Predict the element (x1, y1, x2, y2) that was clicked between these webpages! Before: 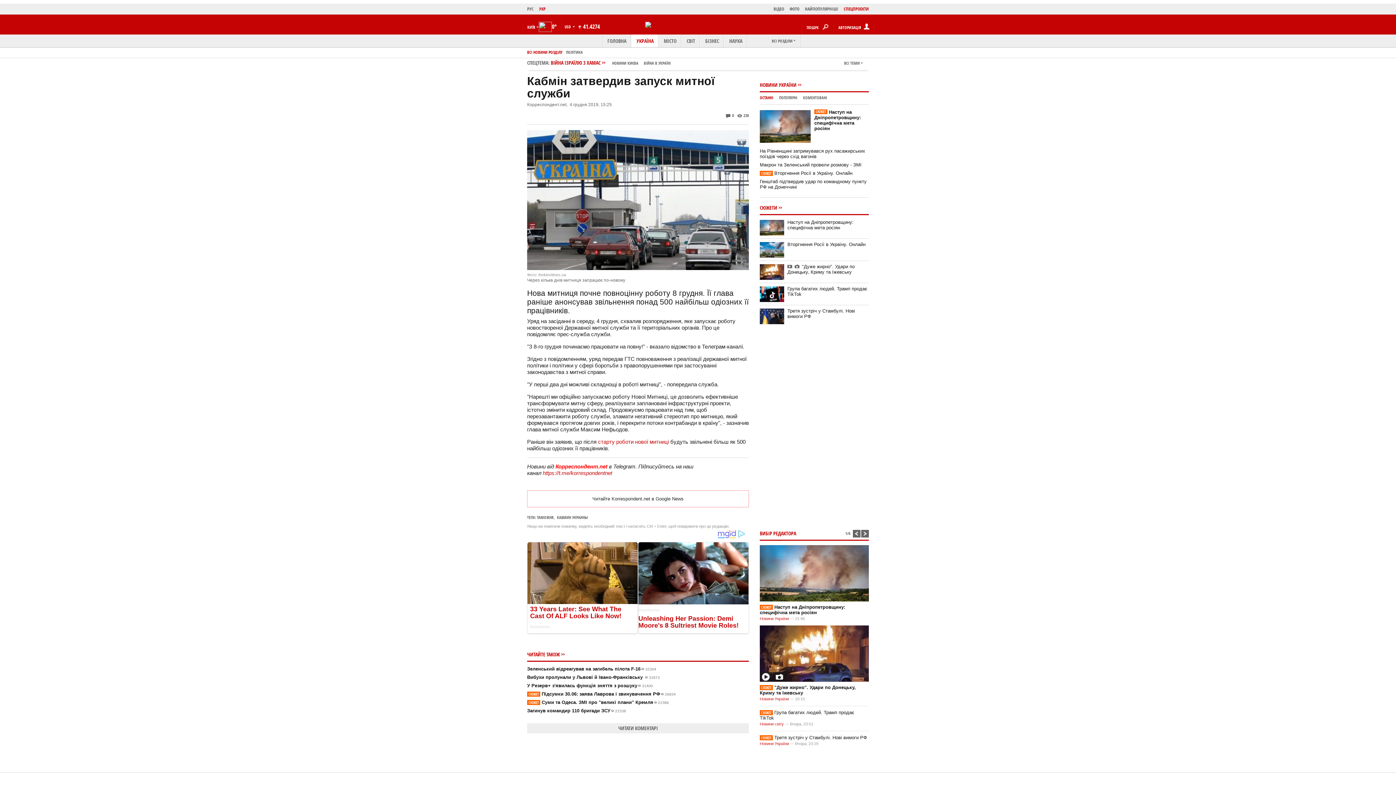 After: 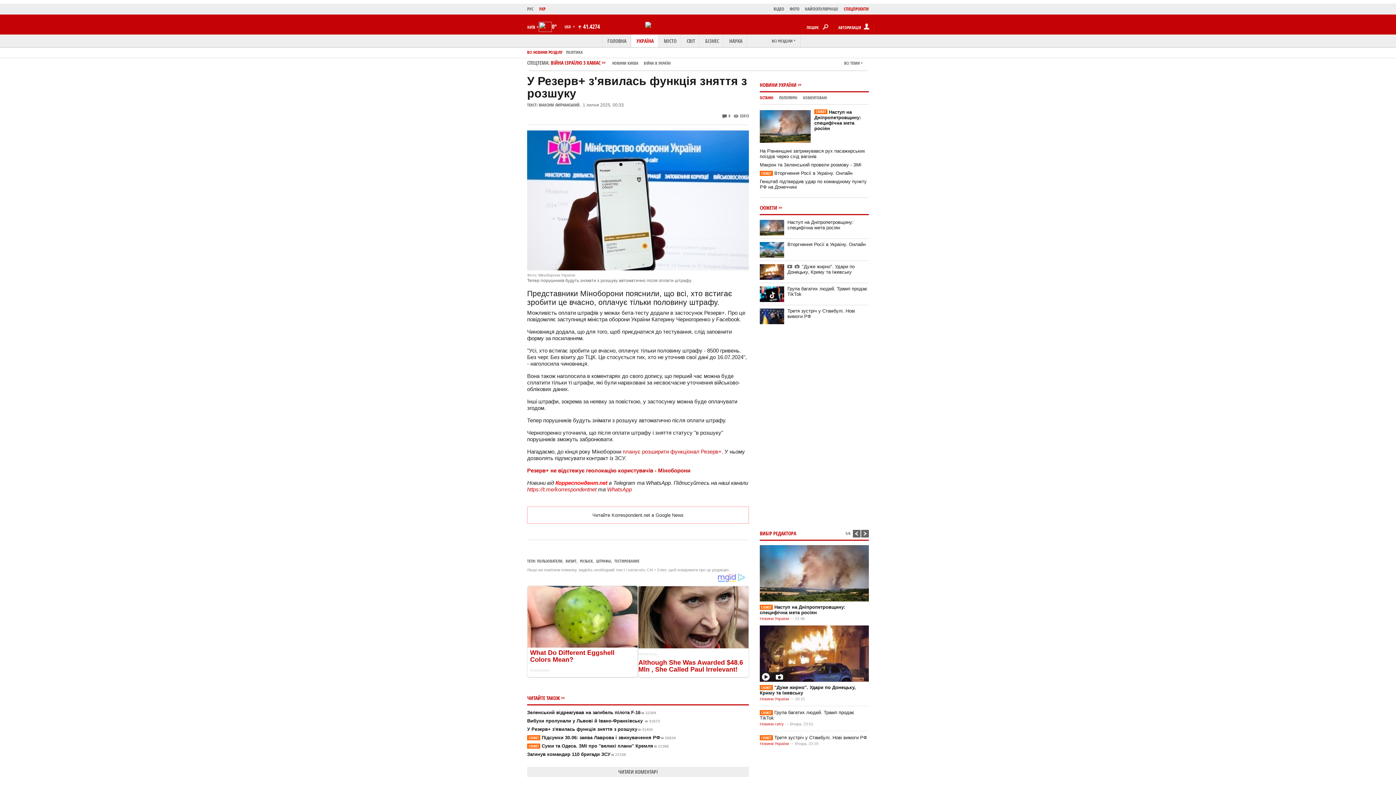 Action: label: У Резерв+ з'явилась функція зняття з розшуку31400 bbox: (527, 683, 653, 688)